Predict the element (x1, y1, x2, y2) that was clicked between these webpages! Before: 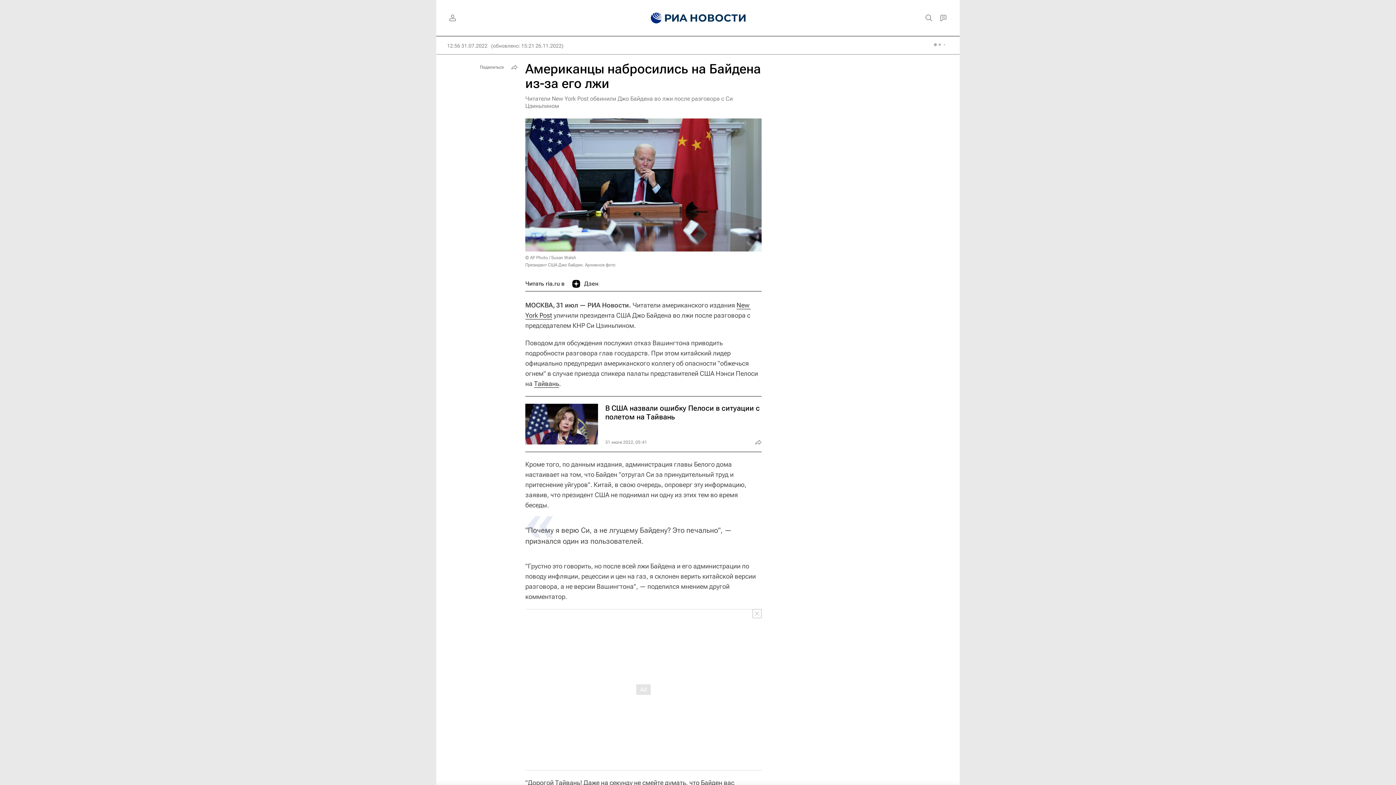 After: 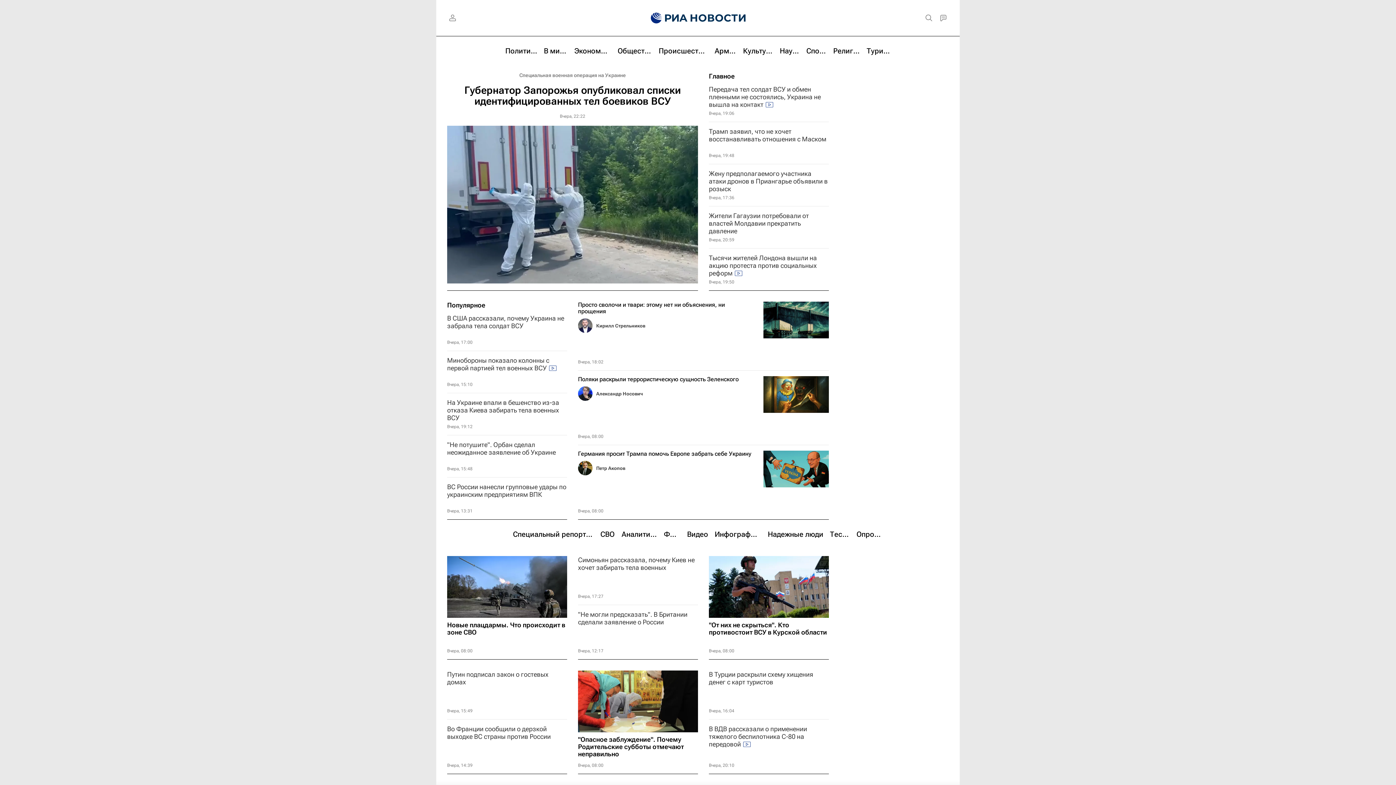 Action: bbox: (639, 0, 756, 36)